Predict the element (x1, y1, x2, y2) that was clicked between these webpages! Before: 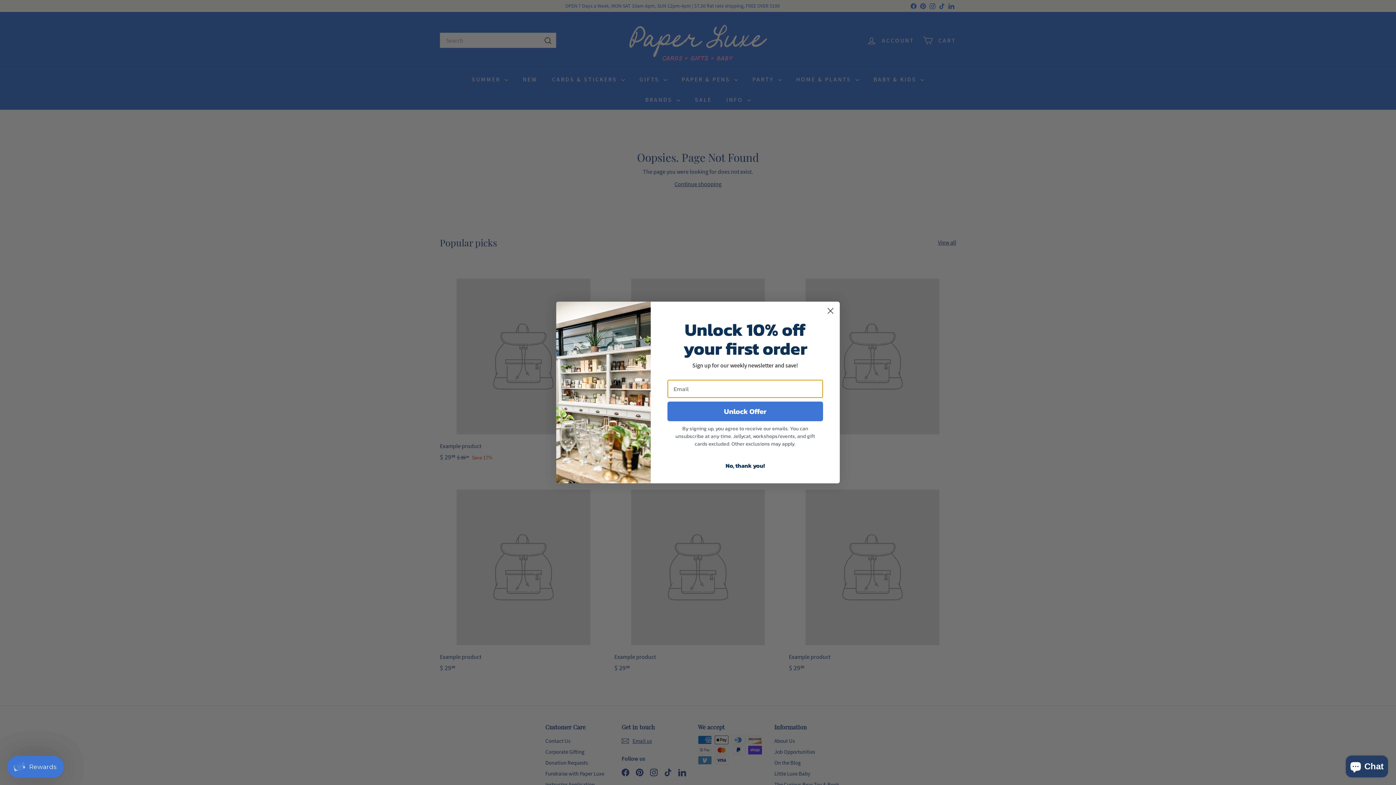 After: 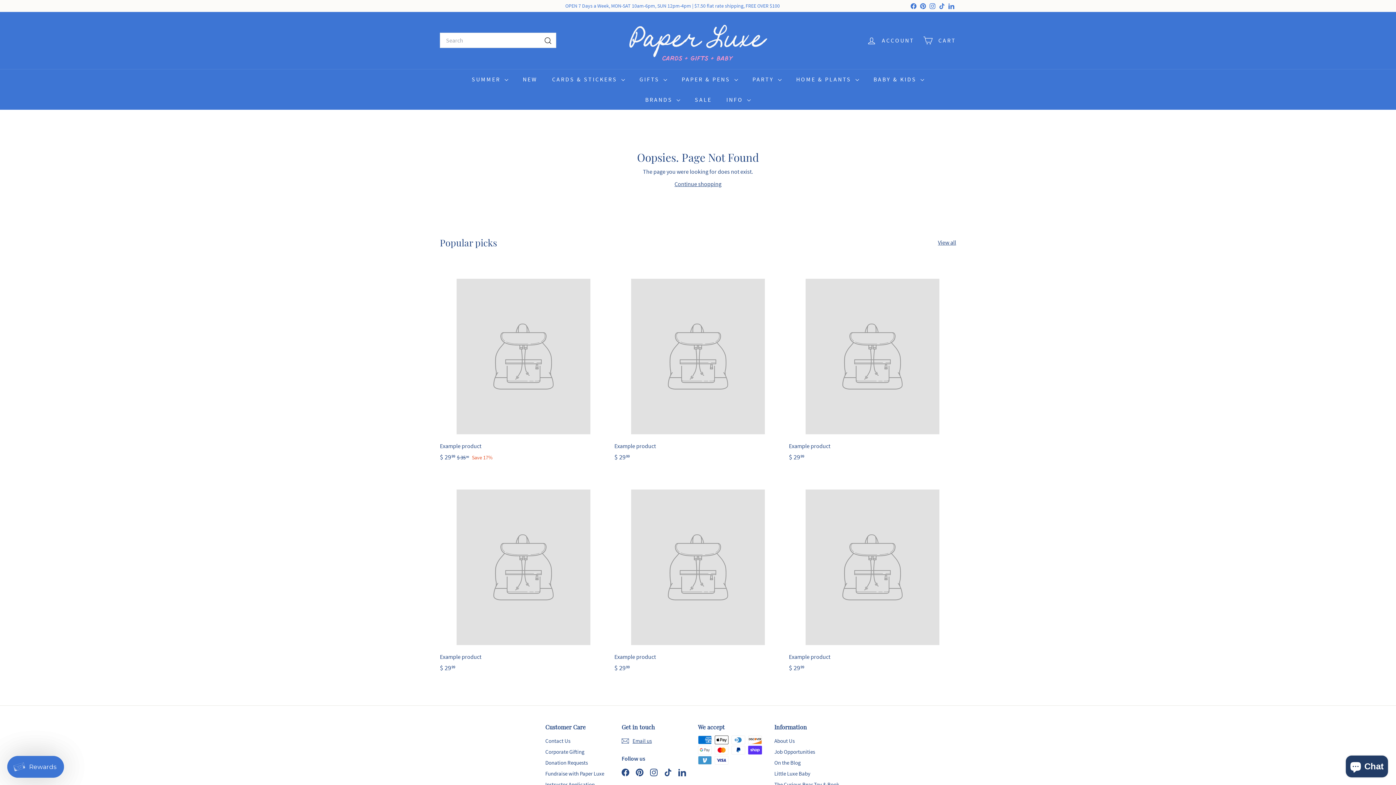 Action: label: Close dialog bbox: (824, 304, 837, 317)